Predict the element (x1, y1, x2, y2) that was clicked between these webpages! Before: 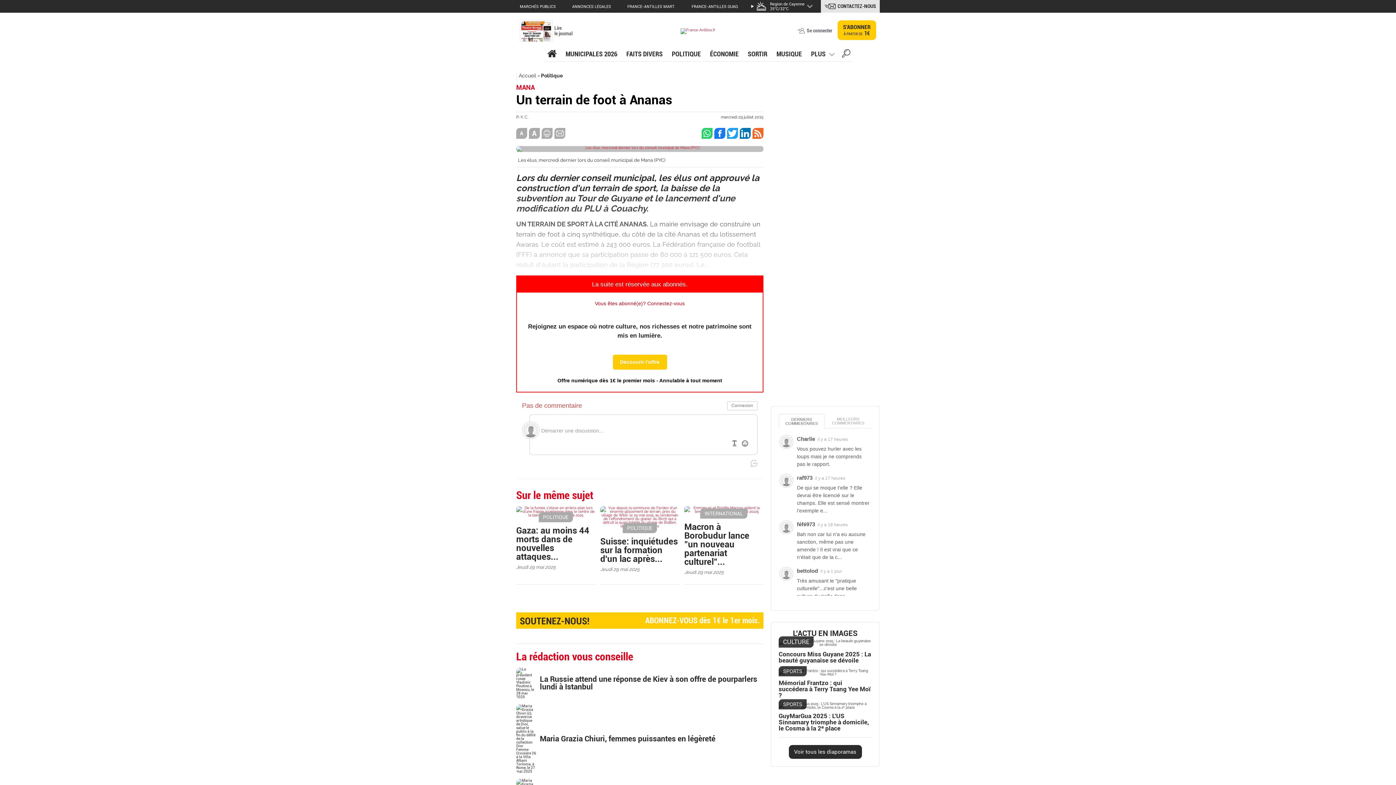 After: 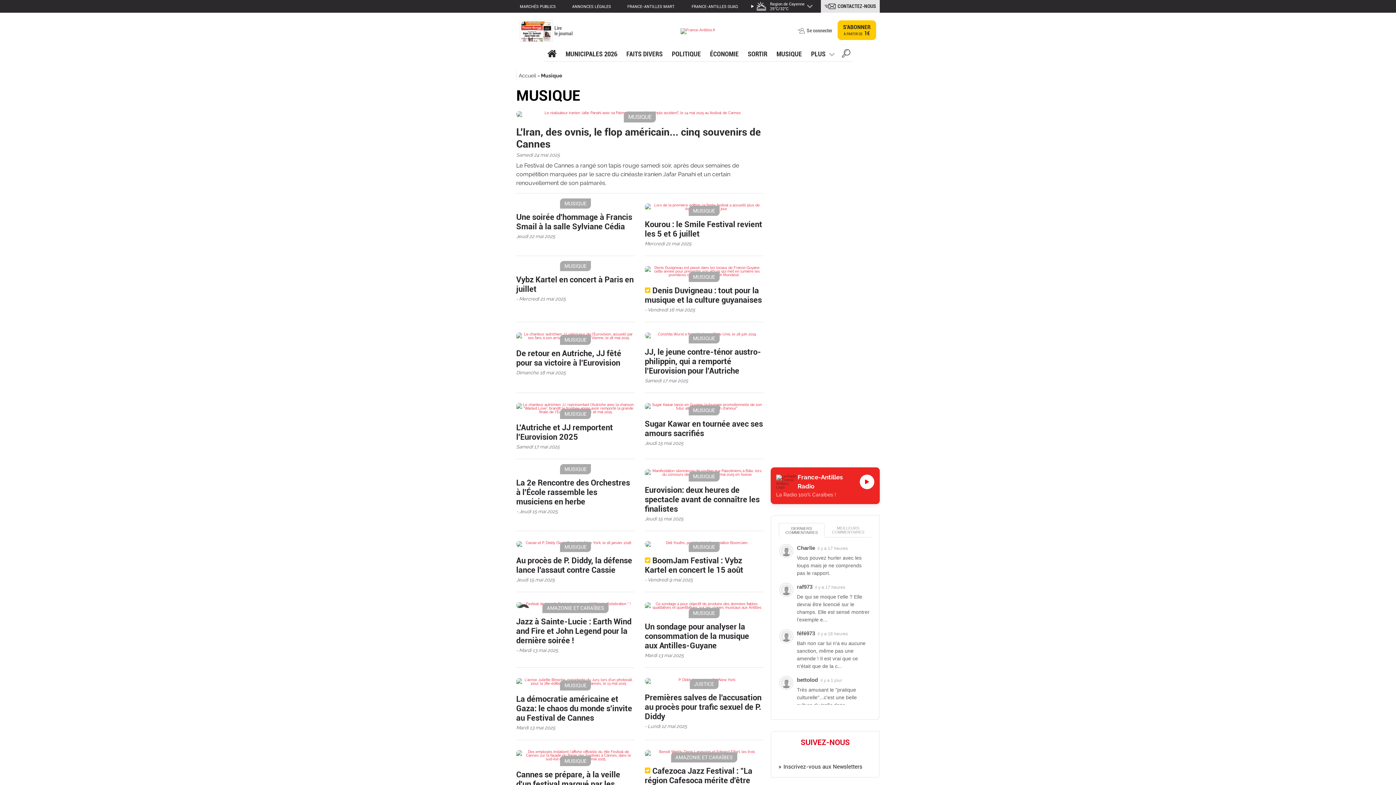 Action: label: MUSIQUE bbox: (774, 47, 804, 61)